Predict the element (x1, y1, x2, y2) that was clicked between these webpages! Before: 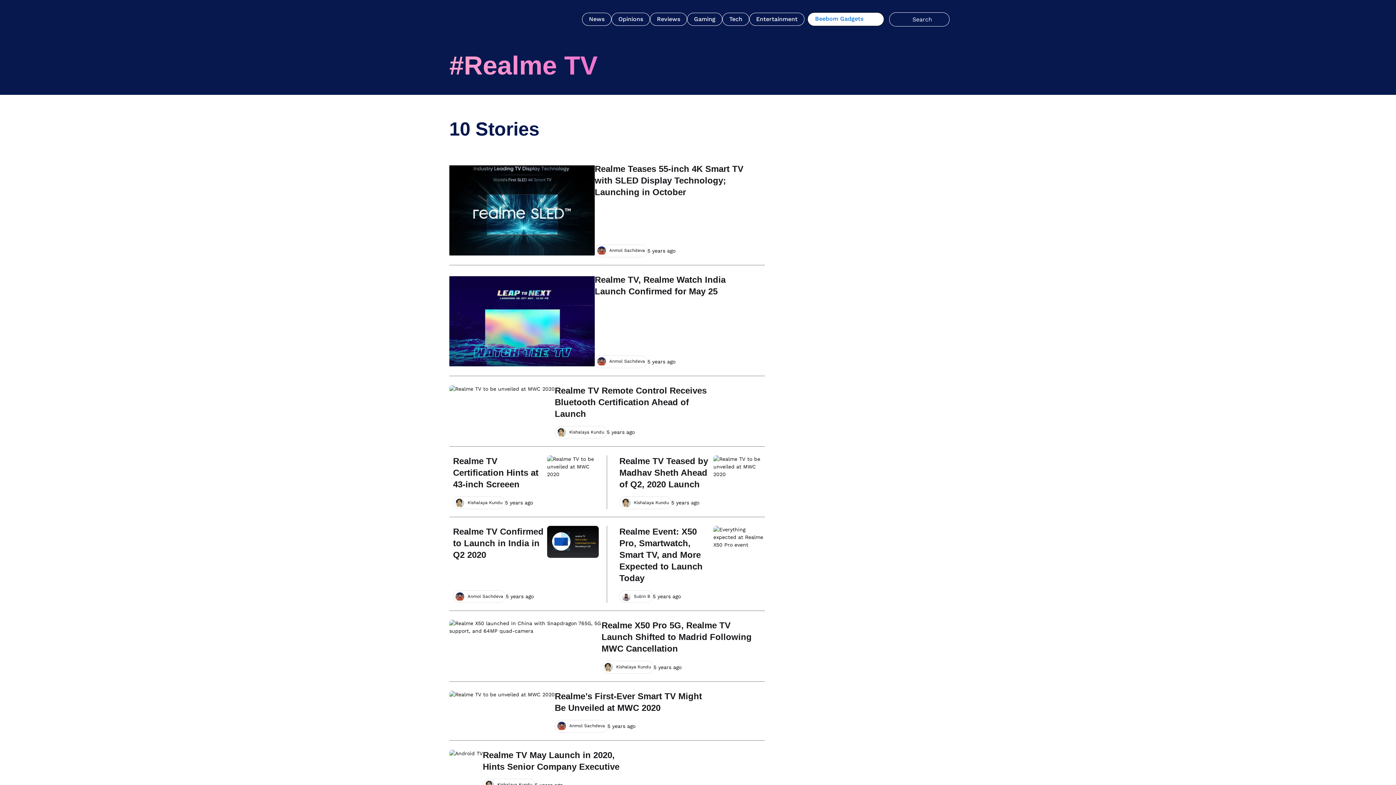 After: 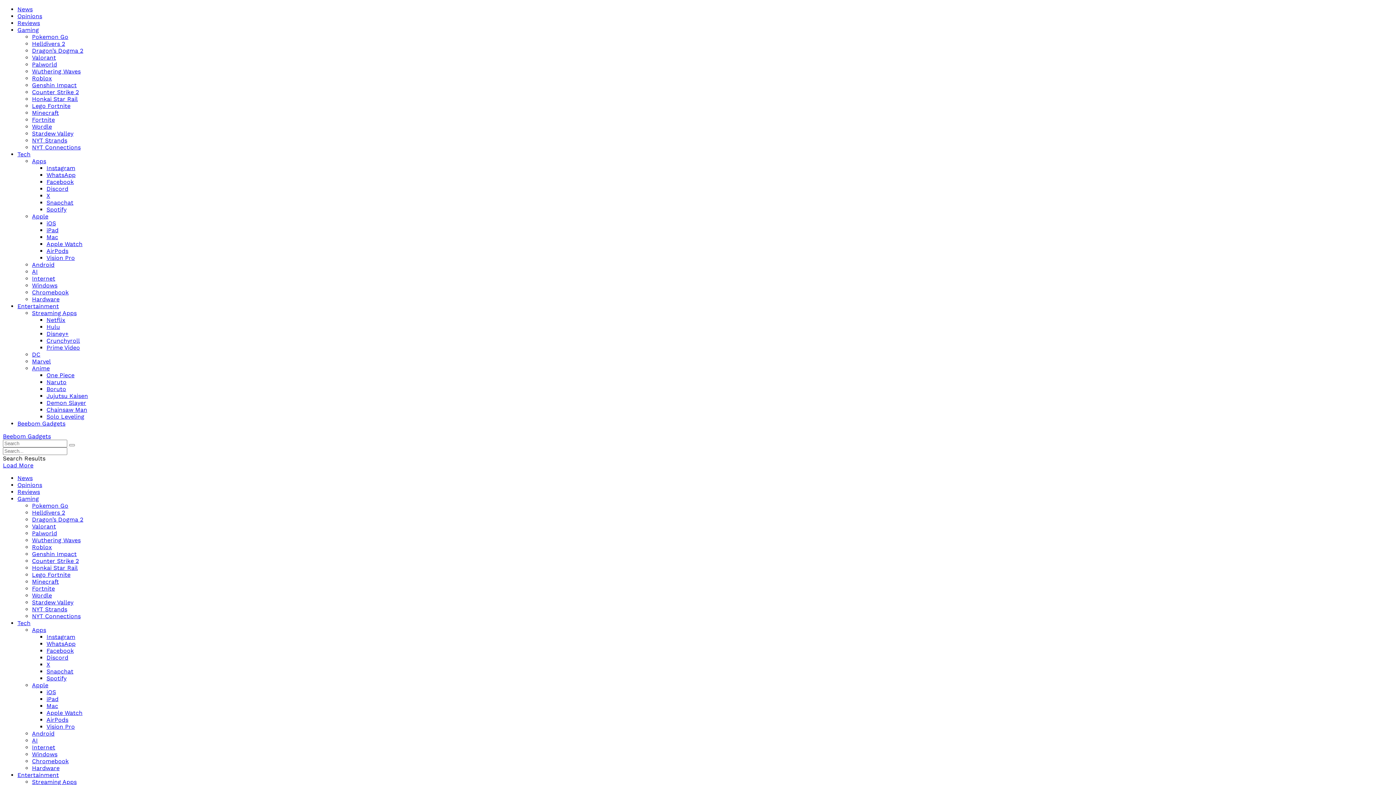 Action: label: Realme TV May Launch in 2020, Hints Senior Company Executive bbox: (449, 750, 482, 756)